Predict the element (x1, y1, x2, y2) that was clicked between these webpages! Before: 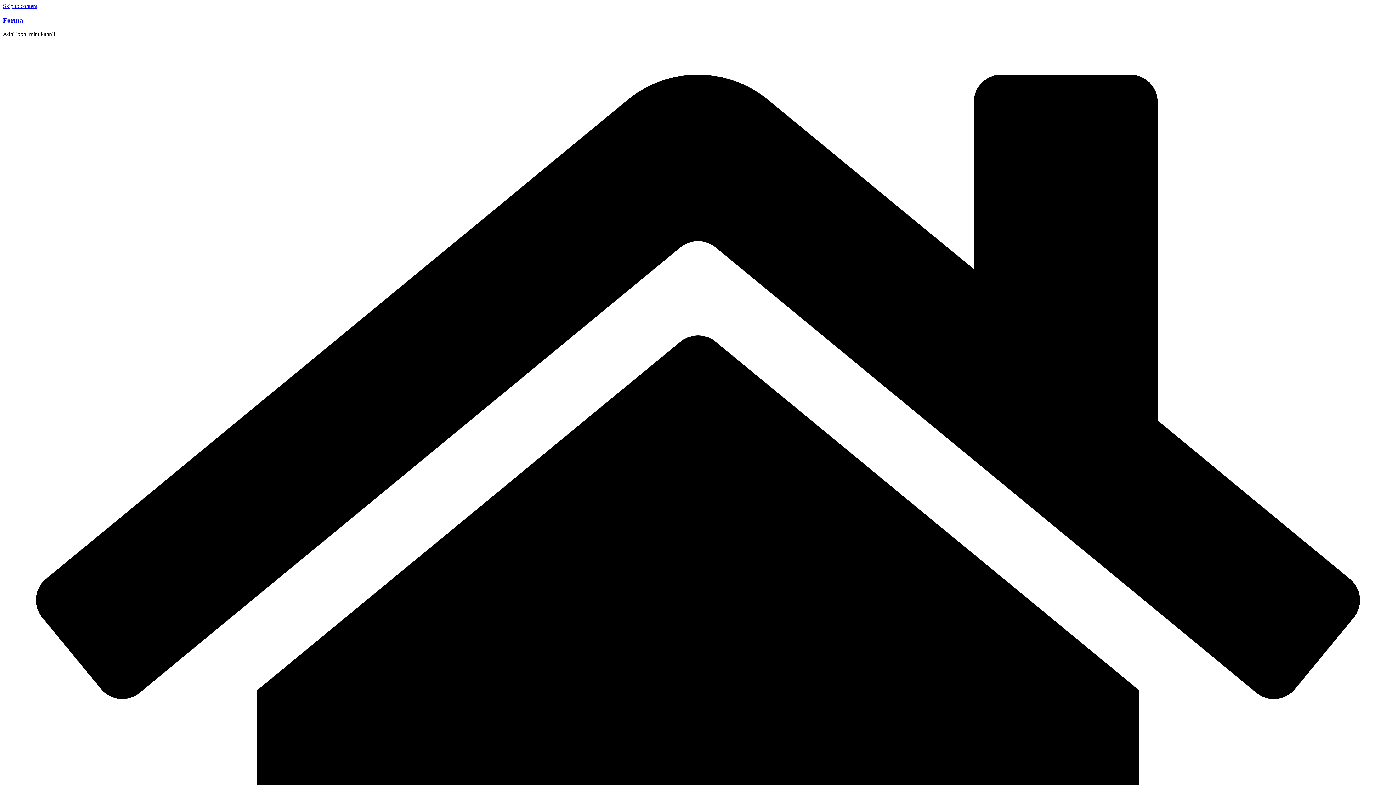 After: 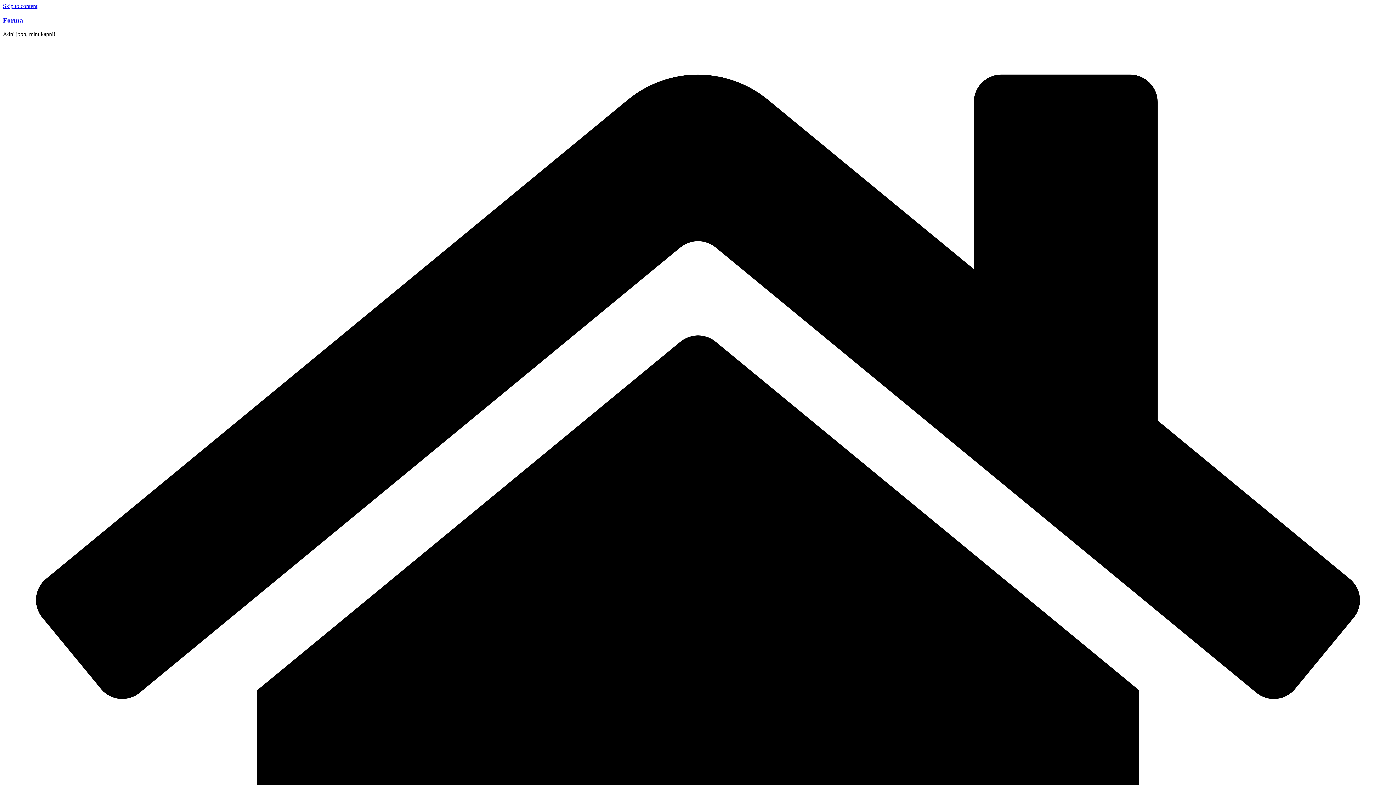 Action: label: Skip to content bbox: (2, 2, 37, 9)